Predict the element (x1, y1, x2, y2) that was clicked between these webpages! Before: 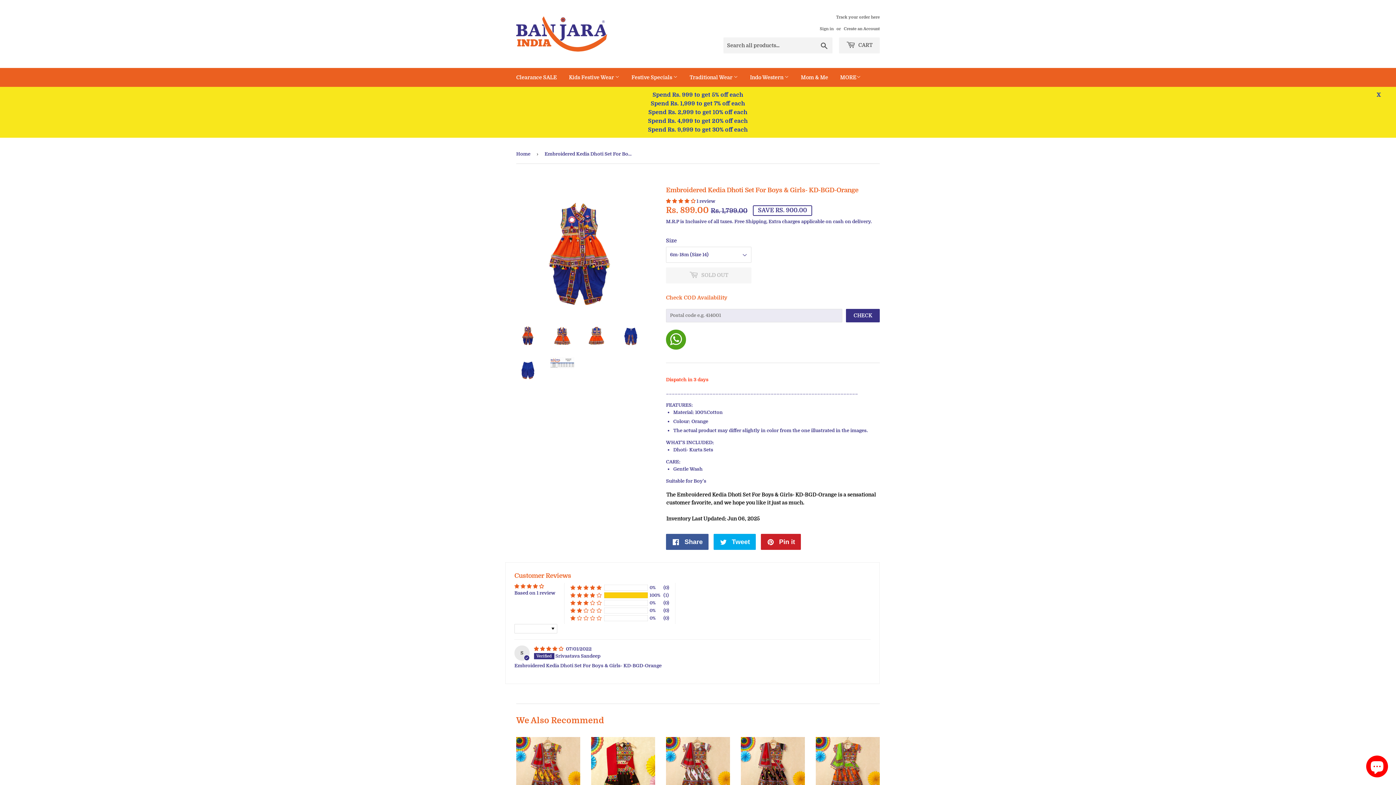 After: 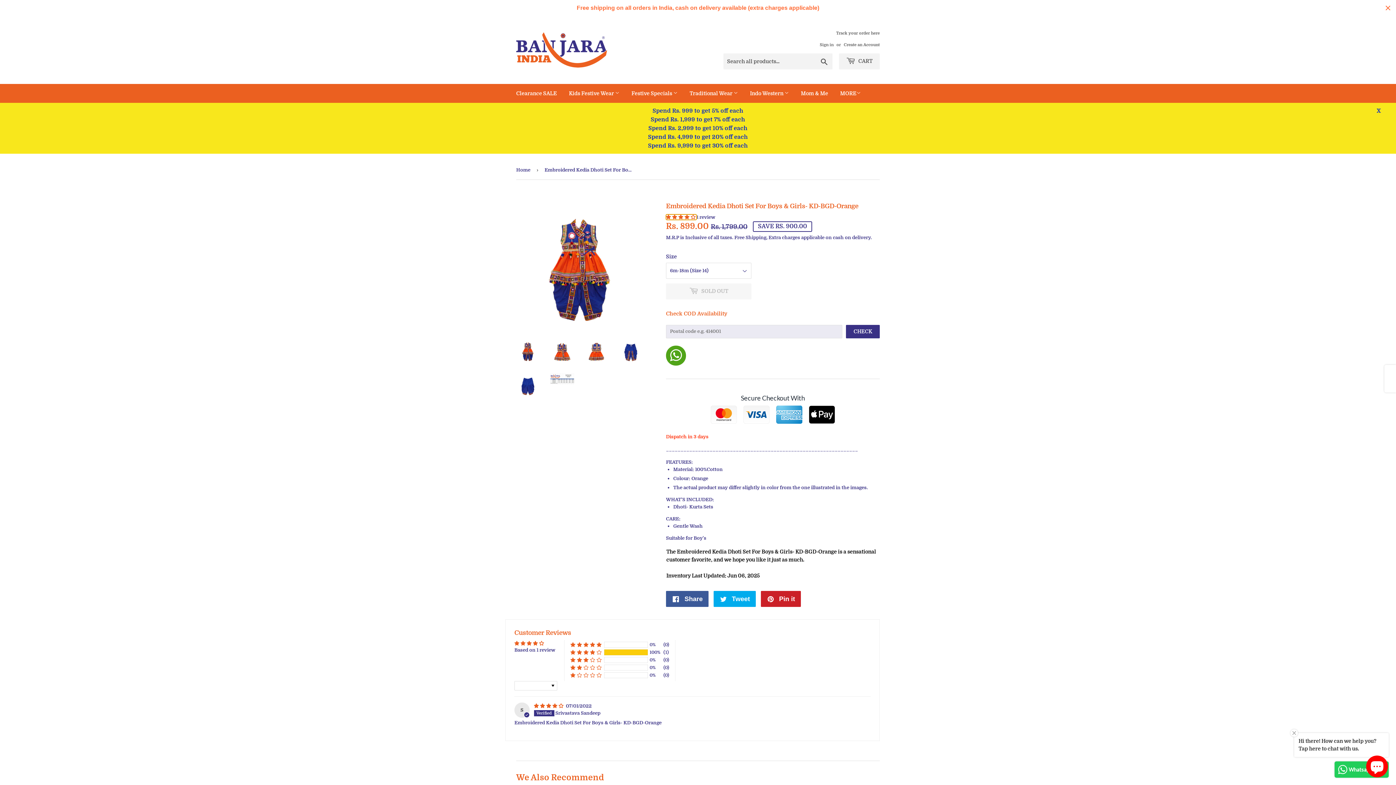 Action: label: 4.00 stars bbox: (666, 198, 696, 203)